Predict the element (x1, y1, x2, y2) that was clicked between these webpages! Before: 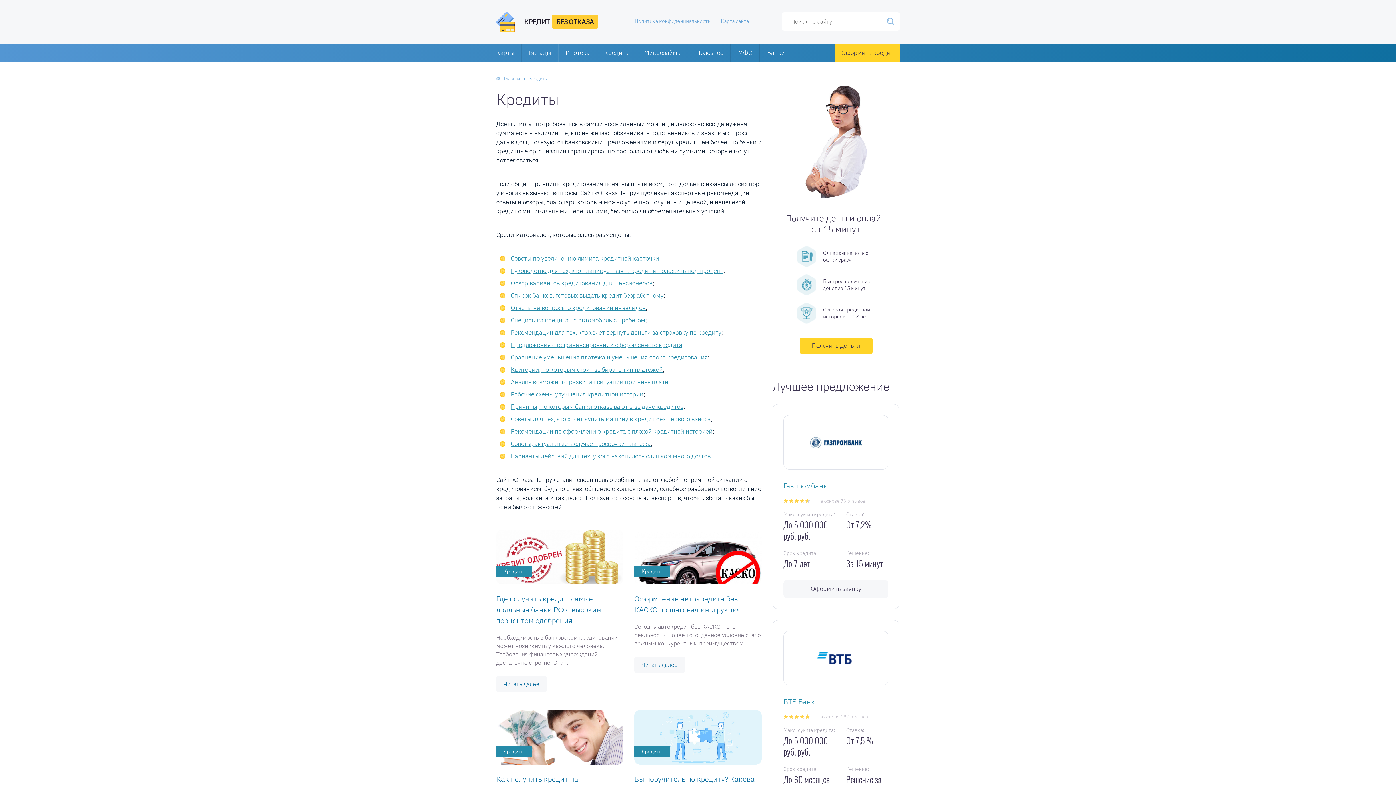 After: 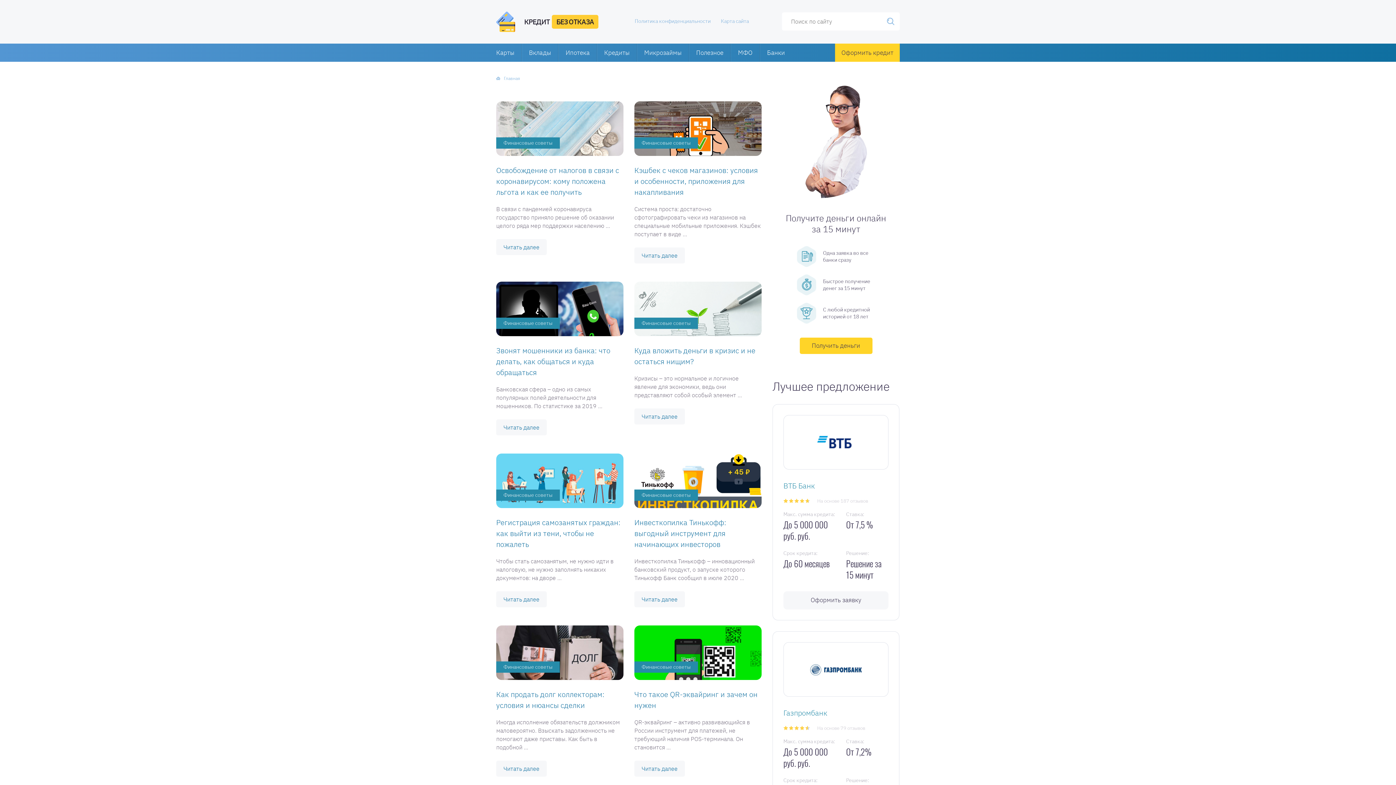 Action: label: Найти bbox: (881, 12, 900, 30)